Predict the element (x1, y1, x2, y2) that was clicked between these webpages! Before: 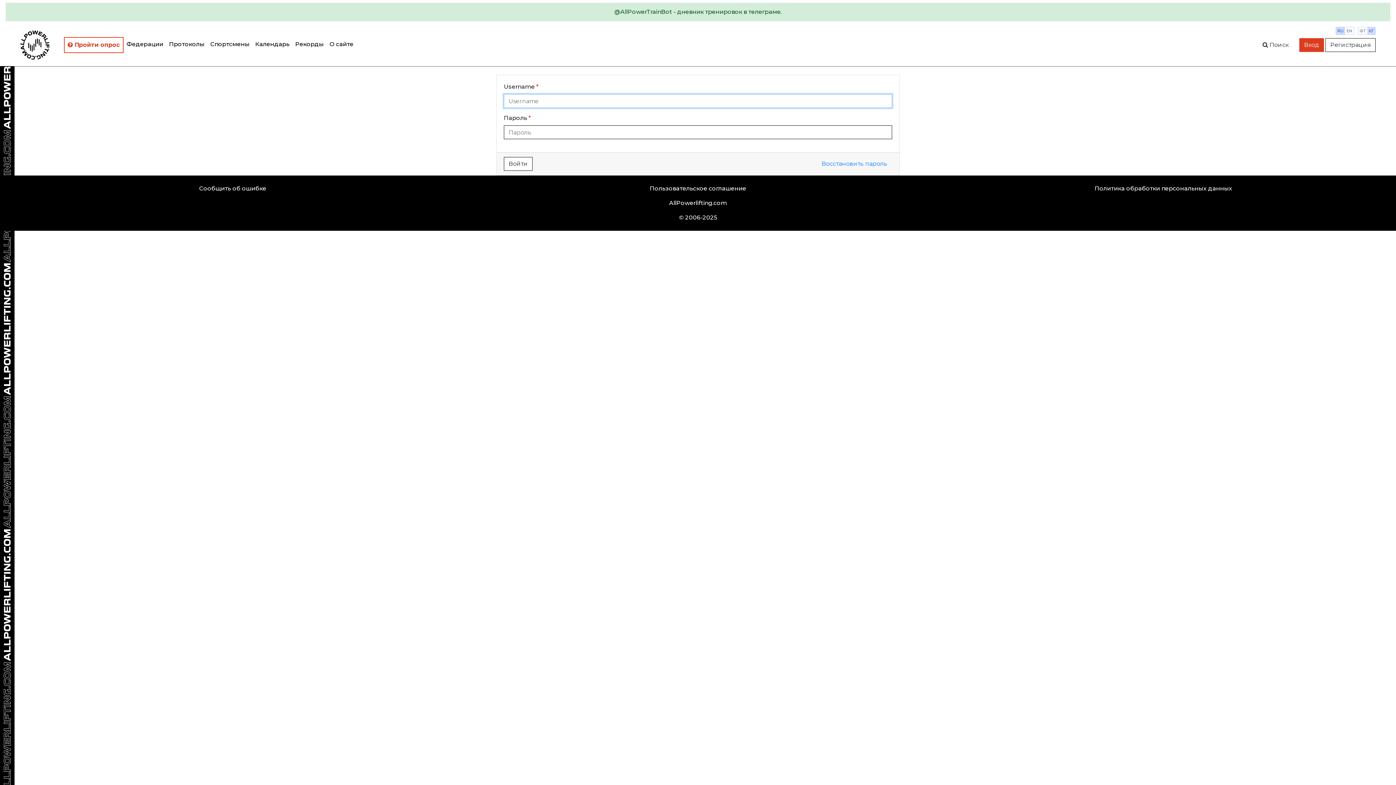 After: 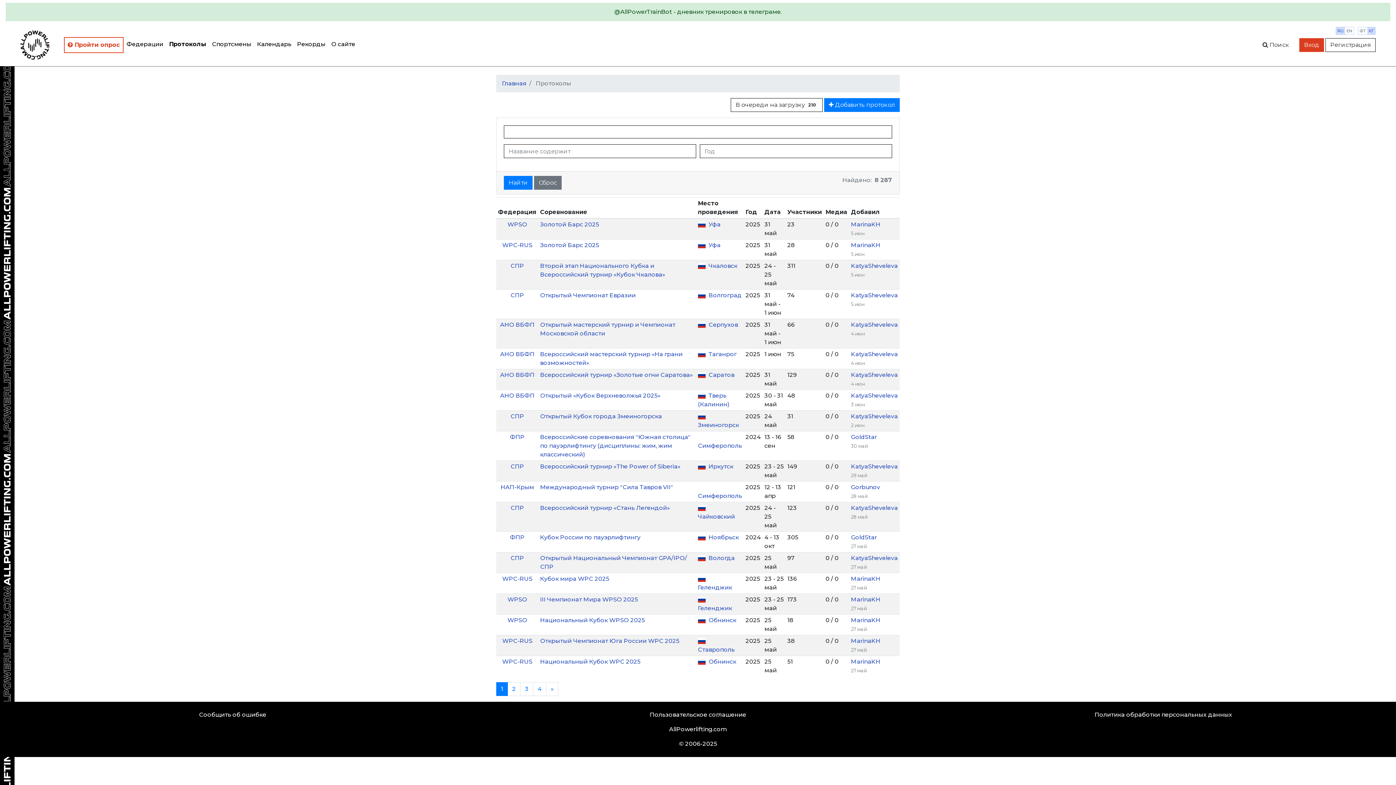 Action: label: Протоколы bbox: (169, 37, 204, 51)